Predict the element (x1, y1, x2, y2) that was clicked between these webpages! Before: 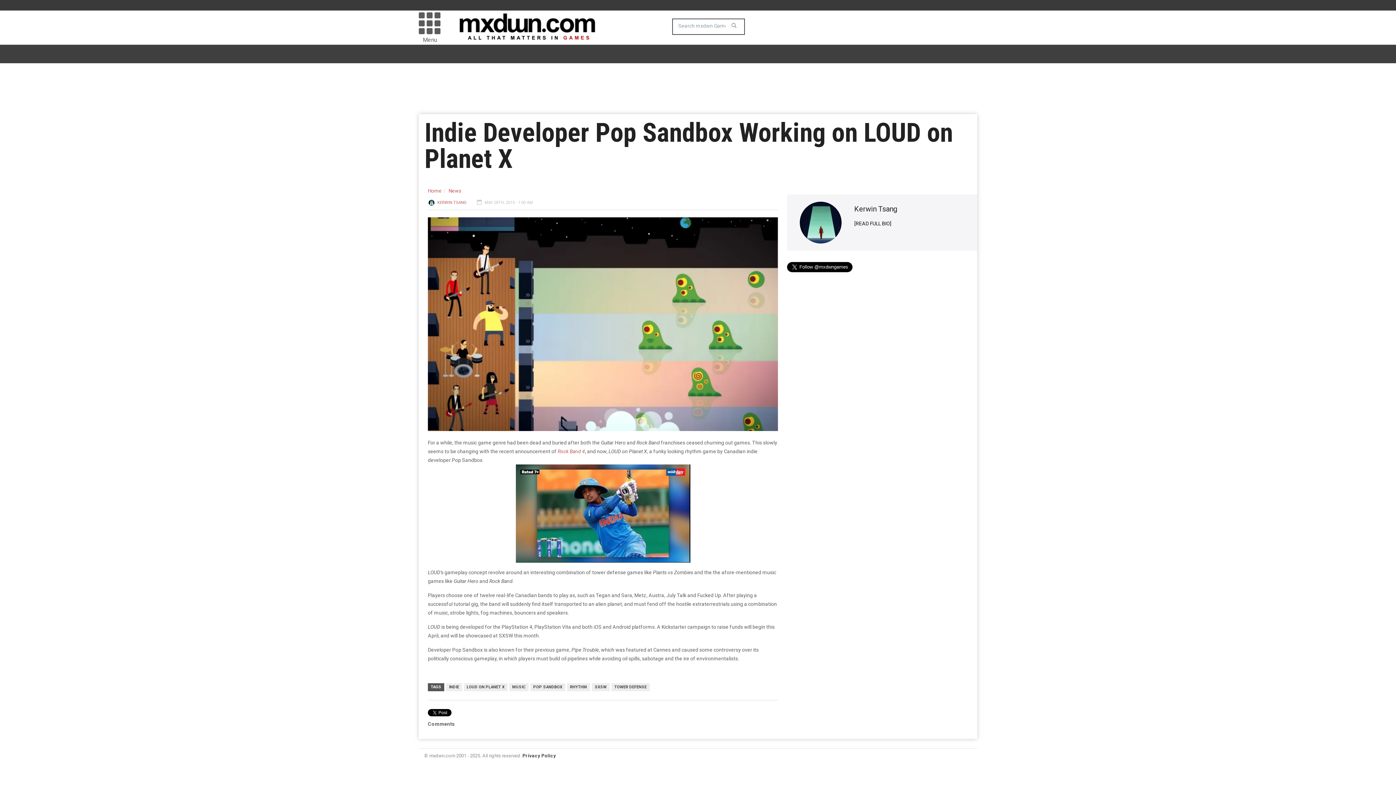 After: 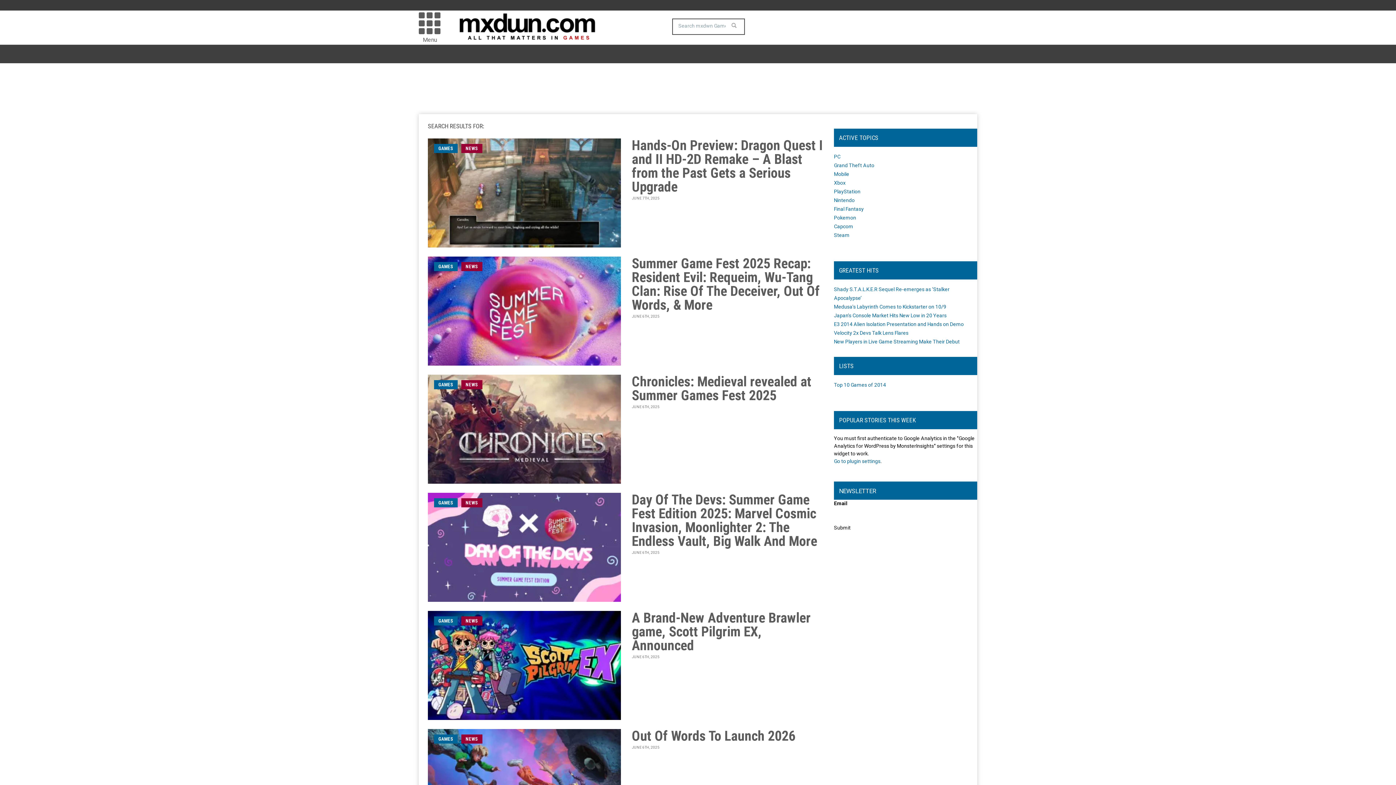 Action: bbox: (728, 19, 739, 32)